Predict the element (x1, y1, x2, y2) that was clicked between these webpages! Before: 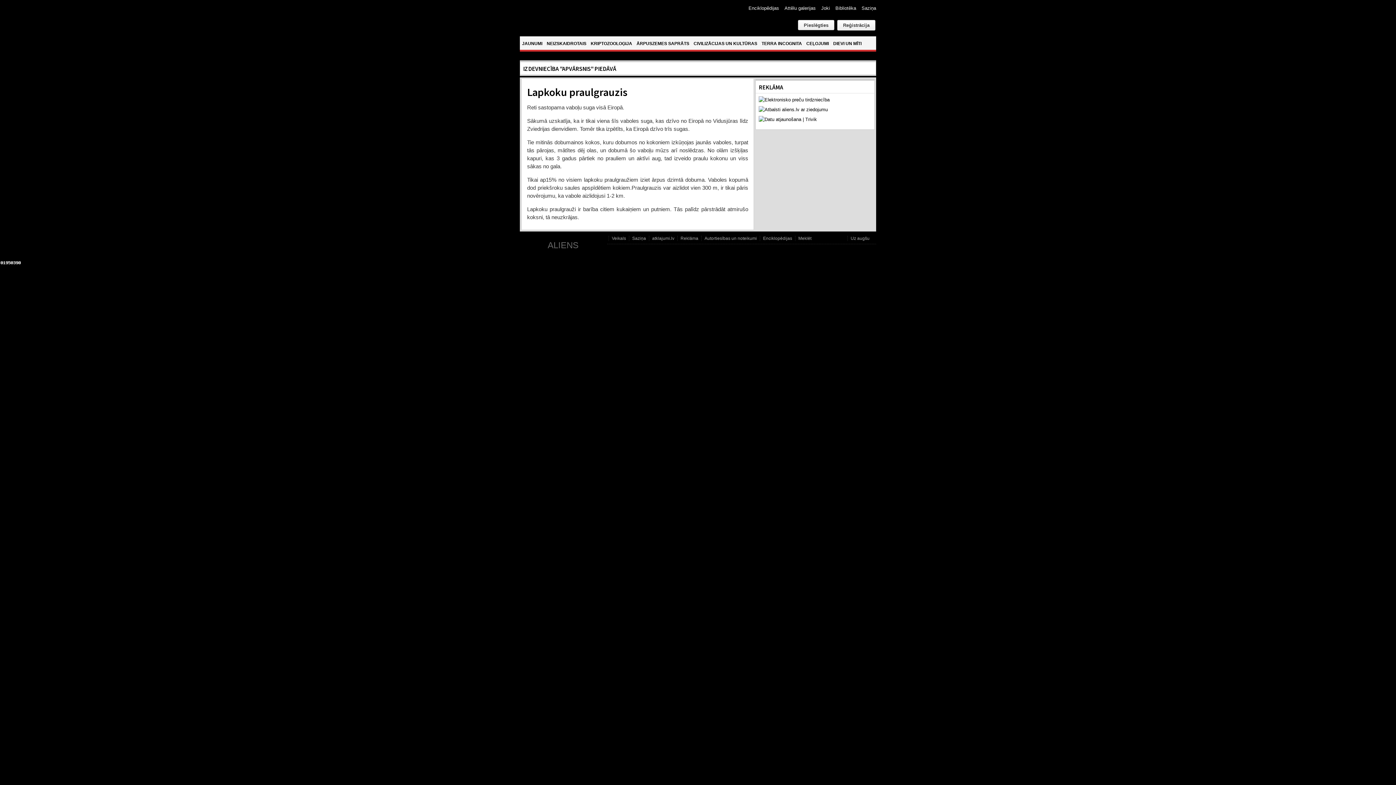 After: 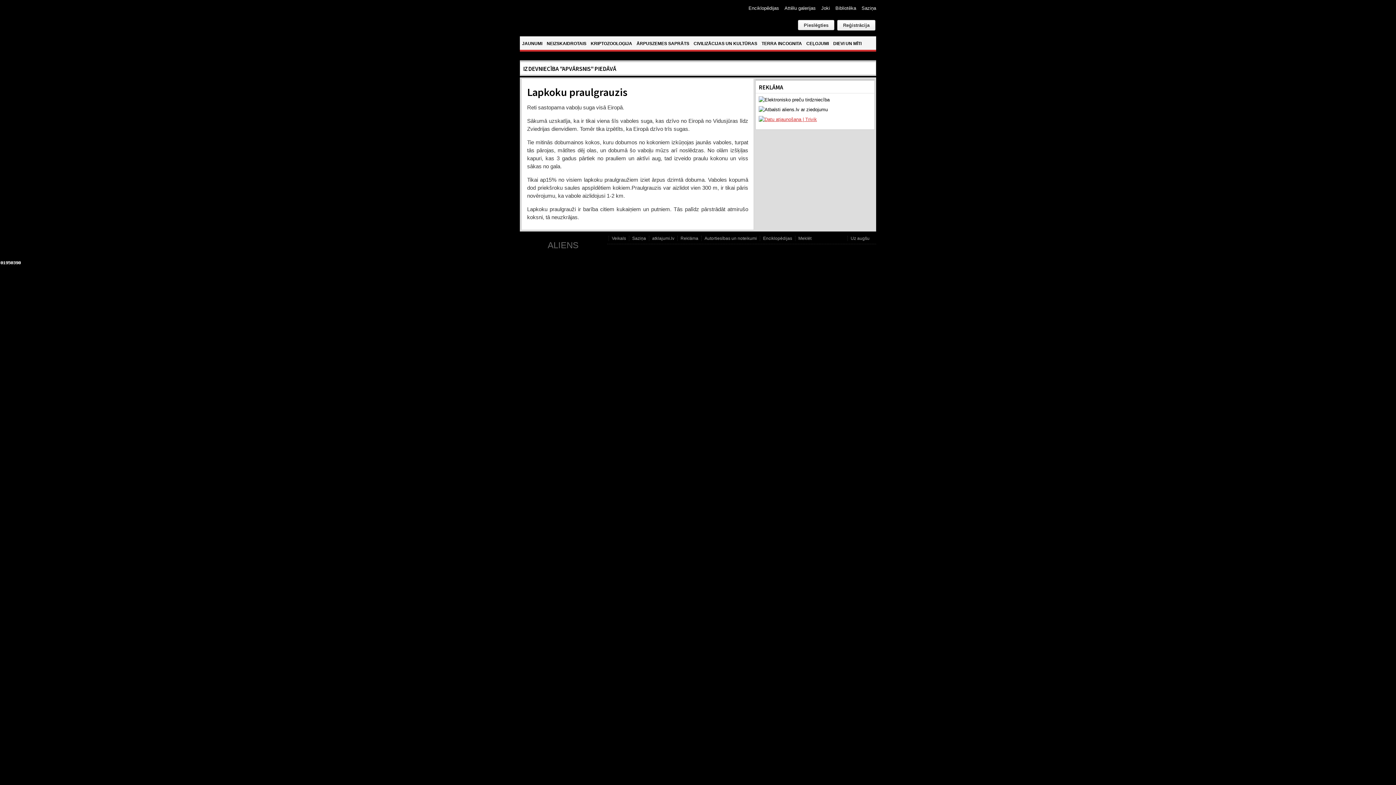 Action: bbox: (758, 116, 817, 122)